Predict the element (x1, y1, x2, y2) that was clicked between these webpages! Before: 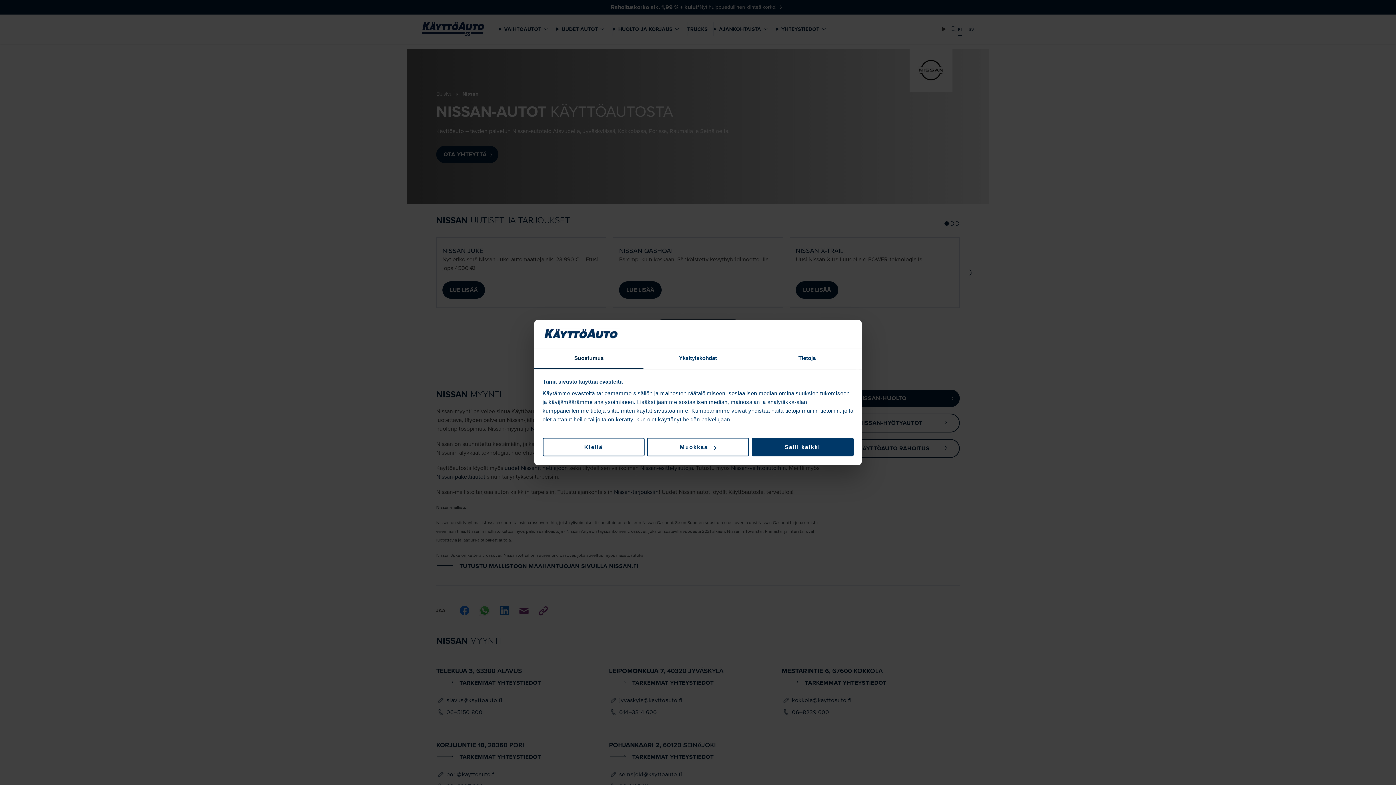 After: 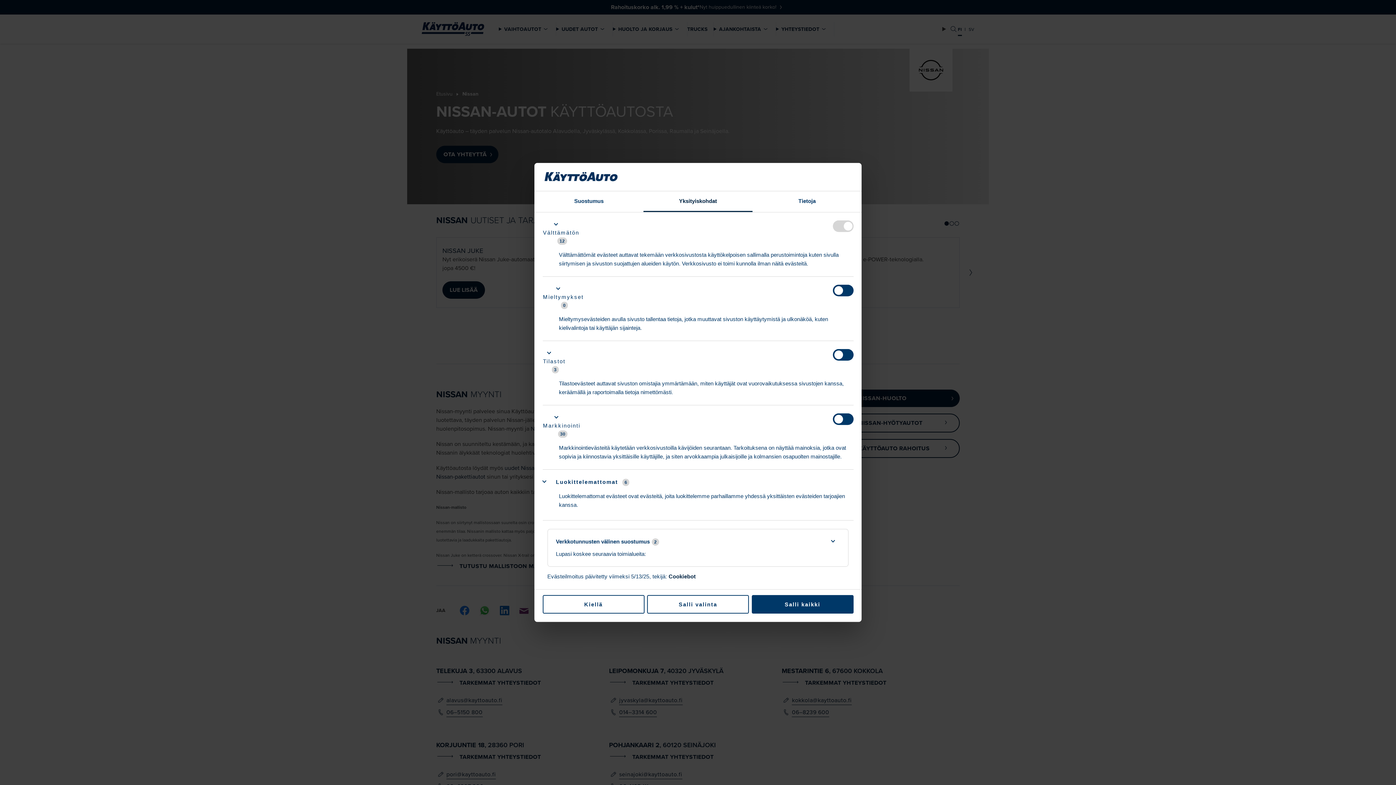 Action: bbox: (647, 438, 749, 456) label: Muokkaa